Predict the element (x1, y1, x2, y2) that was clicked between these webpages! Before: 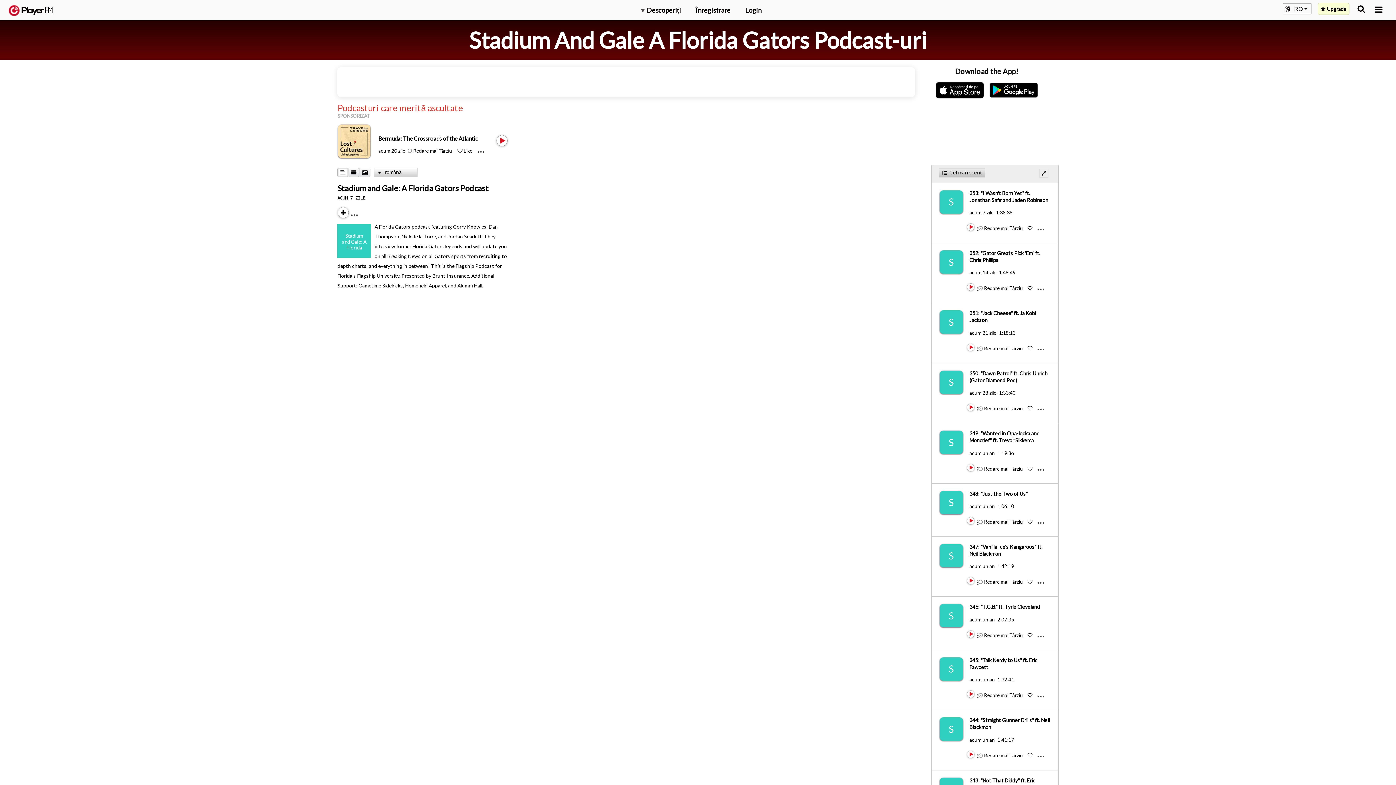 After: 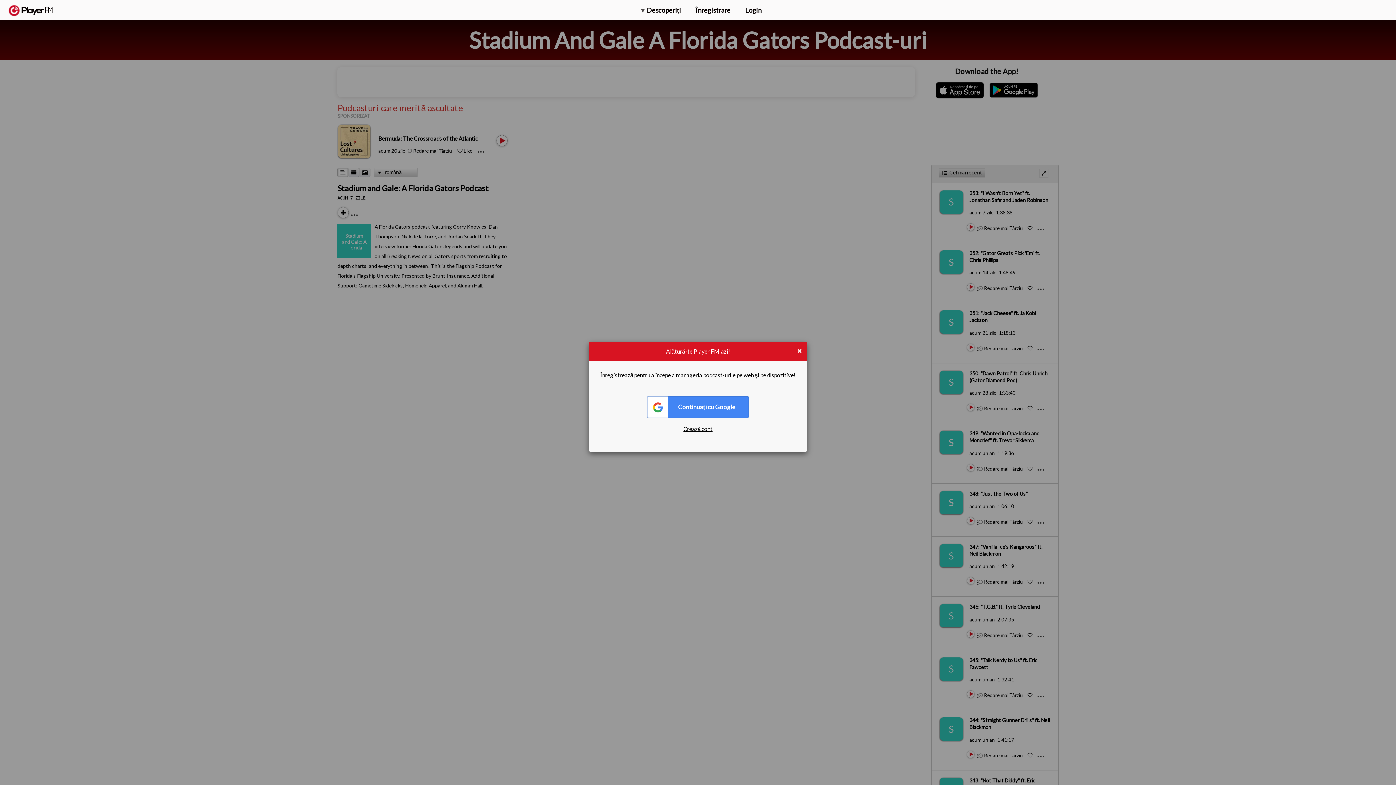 Action: bbox: (984, 405, 1023, 411) label: Add to Play later